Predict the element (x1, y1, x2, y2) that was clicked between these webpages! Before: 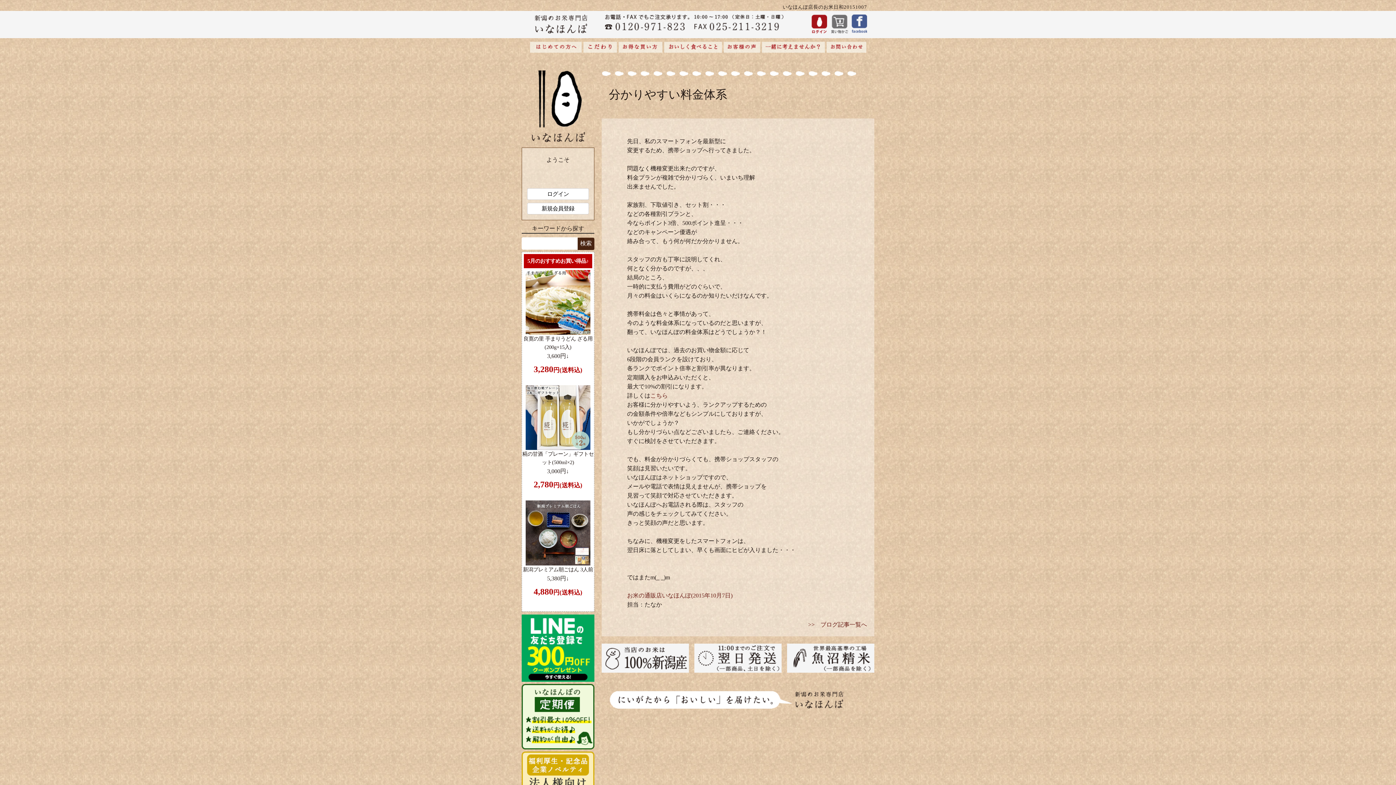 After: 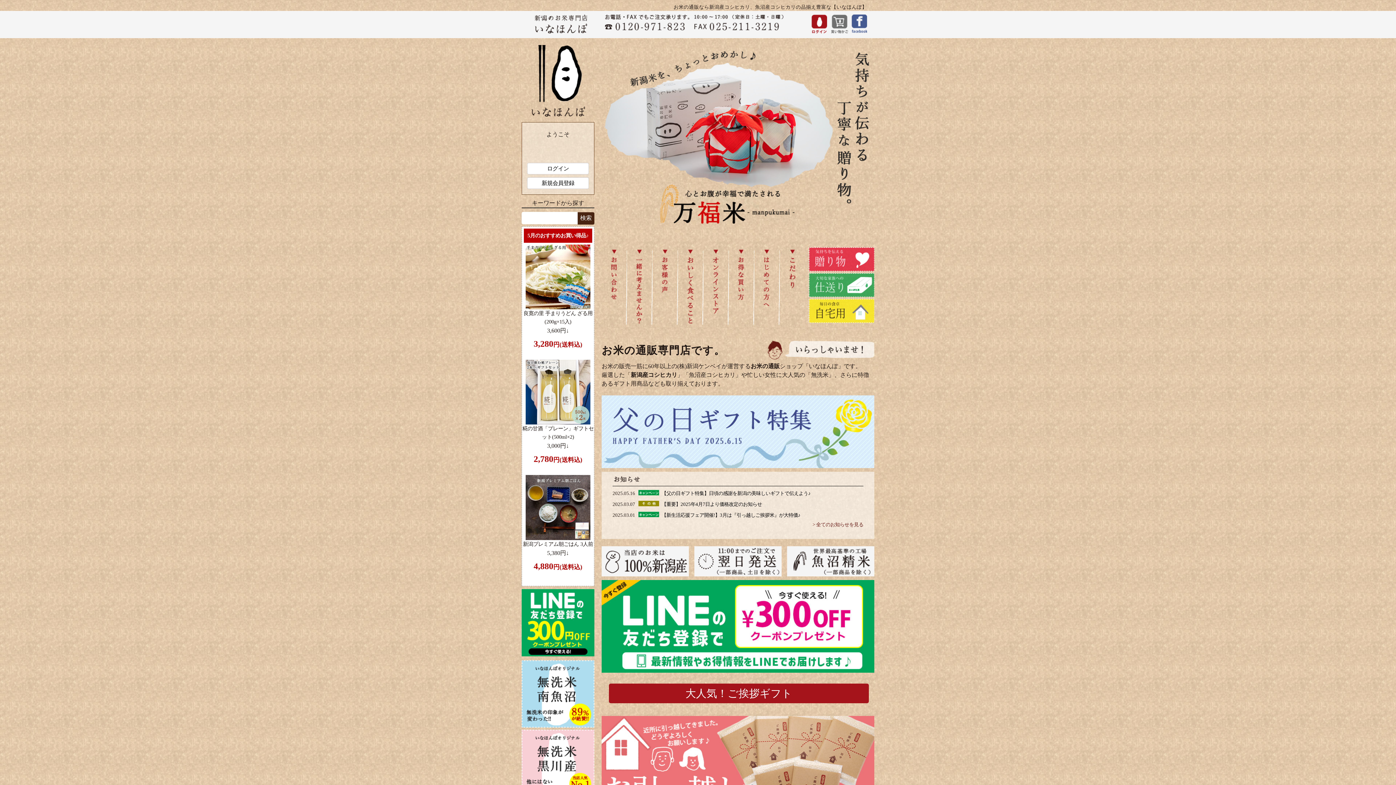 Action: label: お米の通販店いなほんぽ(2015年10月7日) bbox: (627, 592, 732, 598)